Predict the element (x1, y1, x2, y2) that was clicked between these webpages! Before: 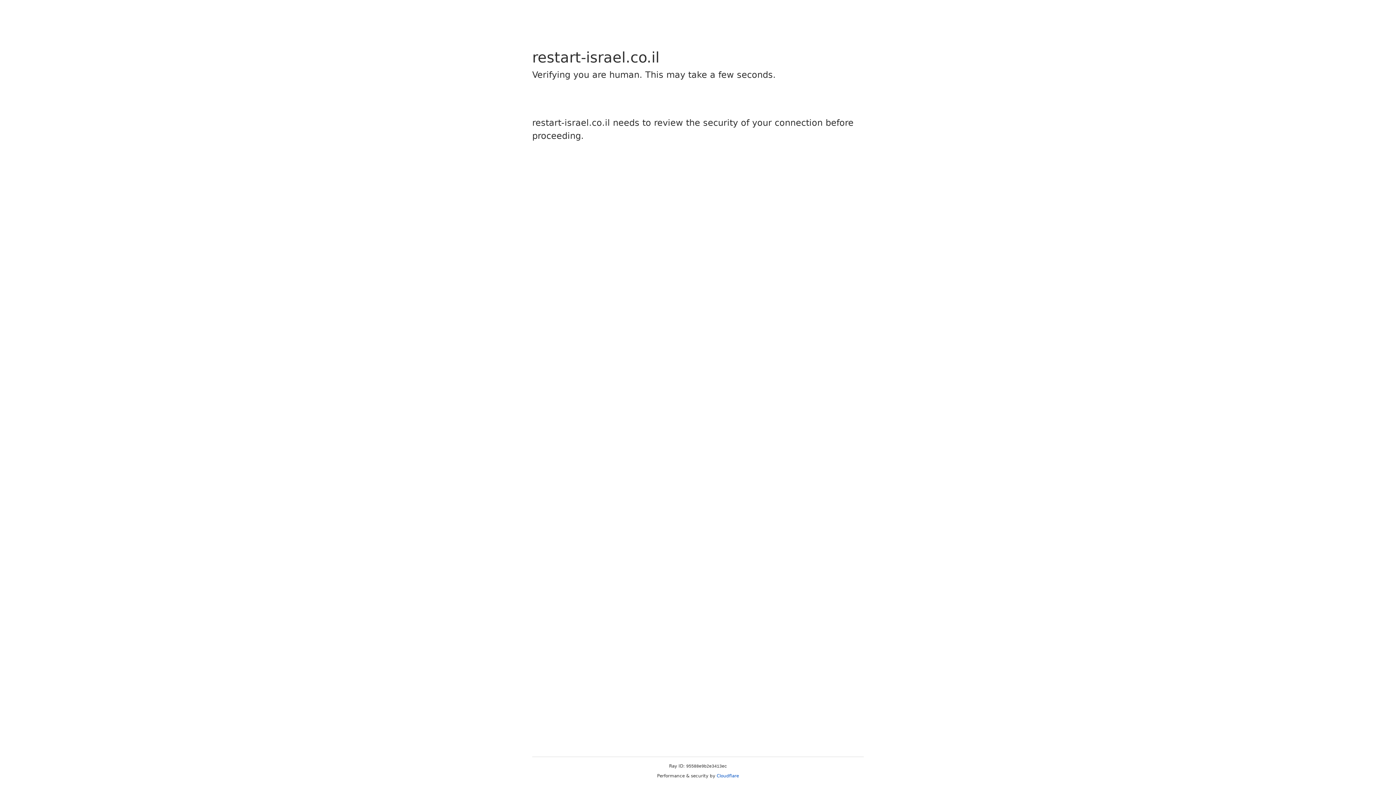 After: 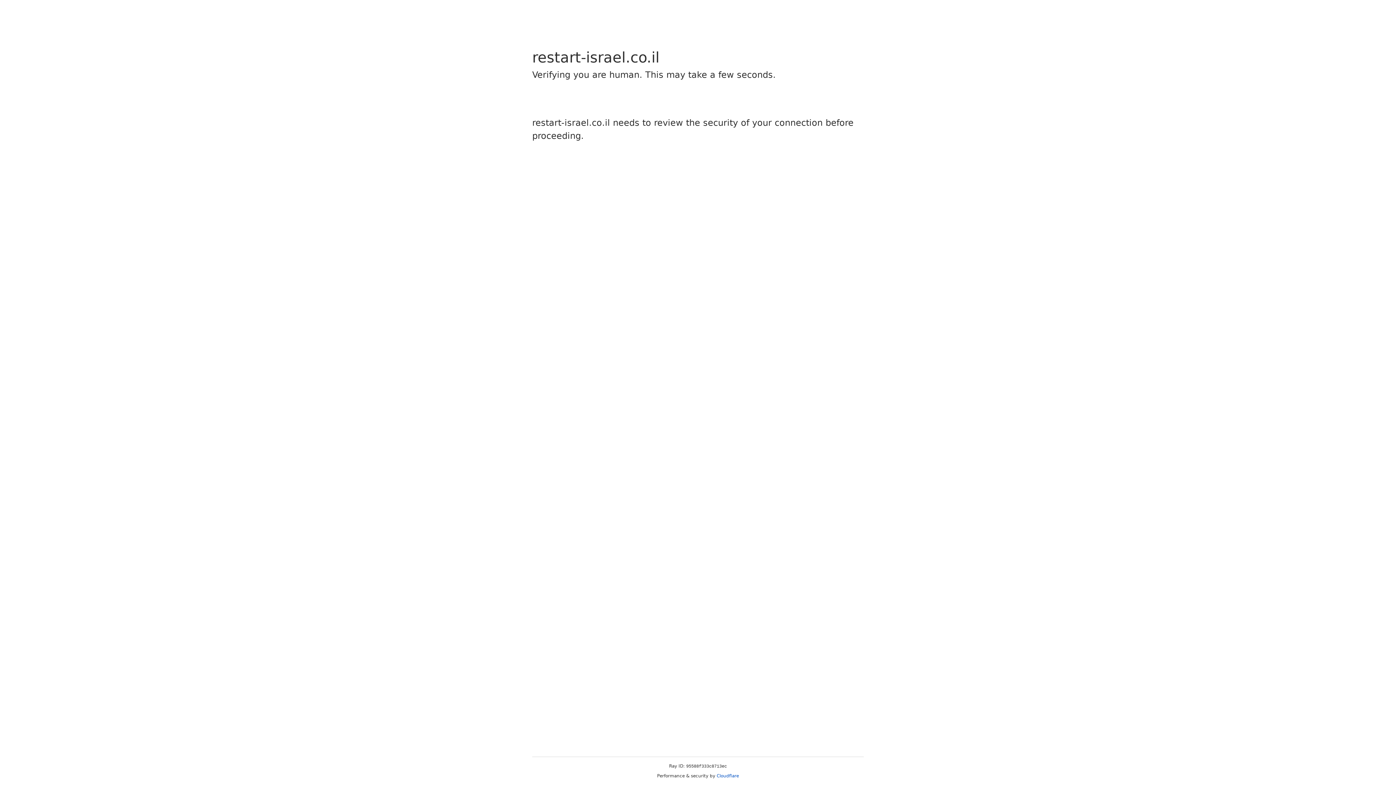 Action: bbox: (716, 773, 739, 778) label: Cloudflare